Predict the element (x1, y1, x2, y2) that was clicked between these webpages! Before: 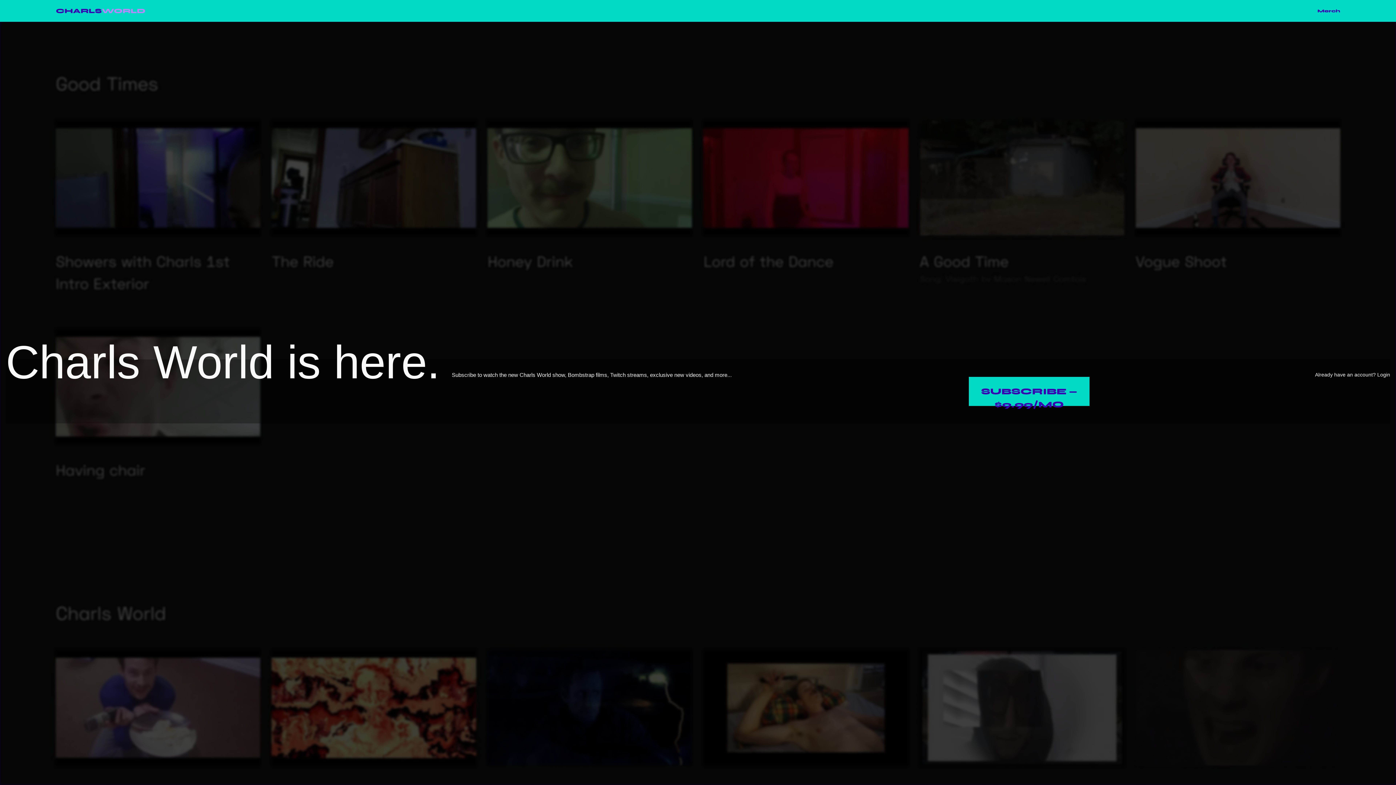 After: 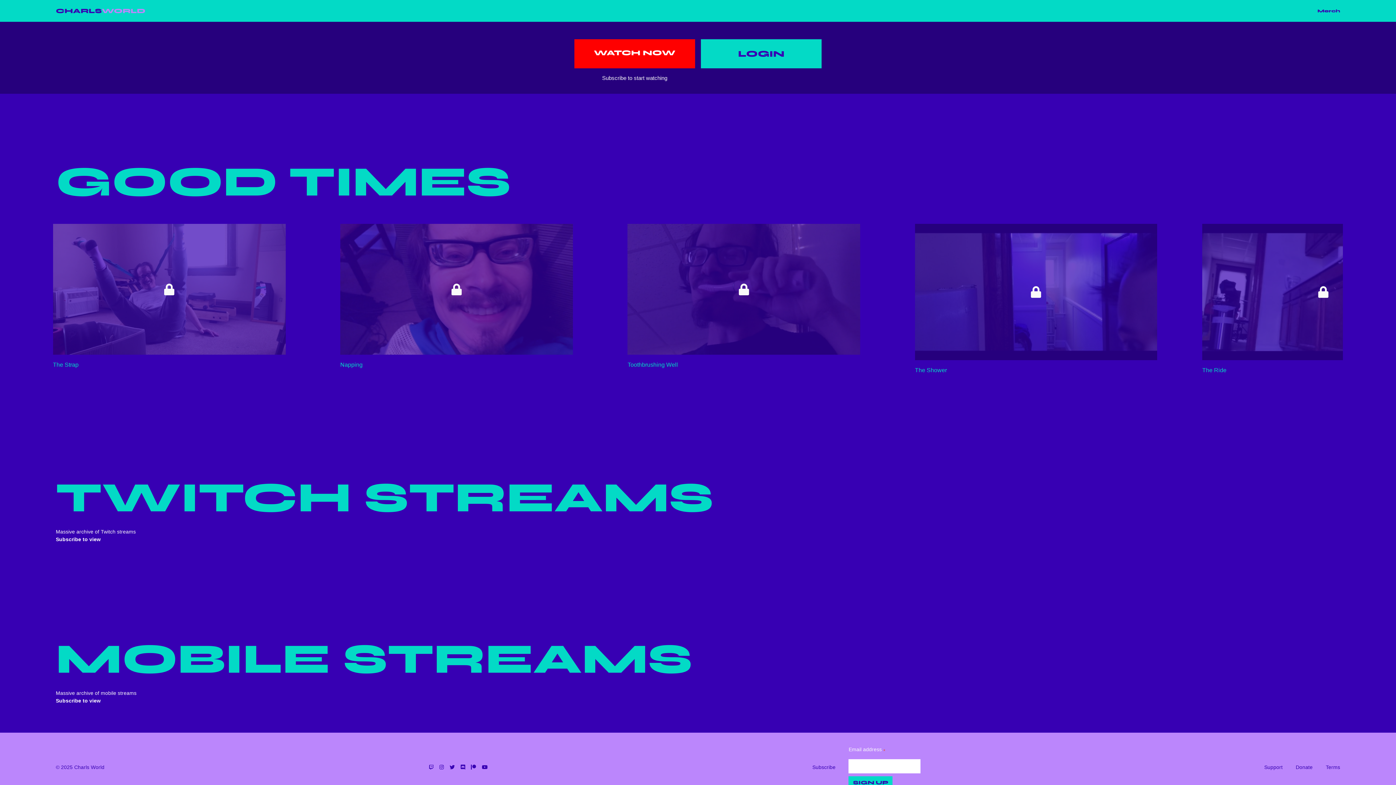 Action: bbox: (55, 6, 145, 15) label: CHARLSWORLD